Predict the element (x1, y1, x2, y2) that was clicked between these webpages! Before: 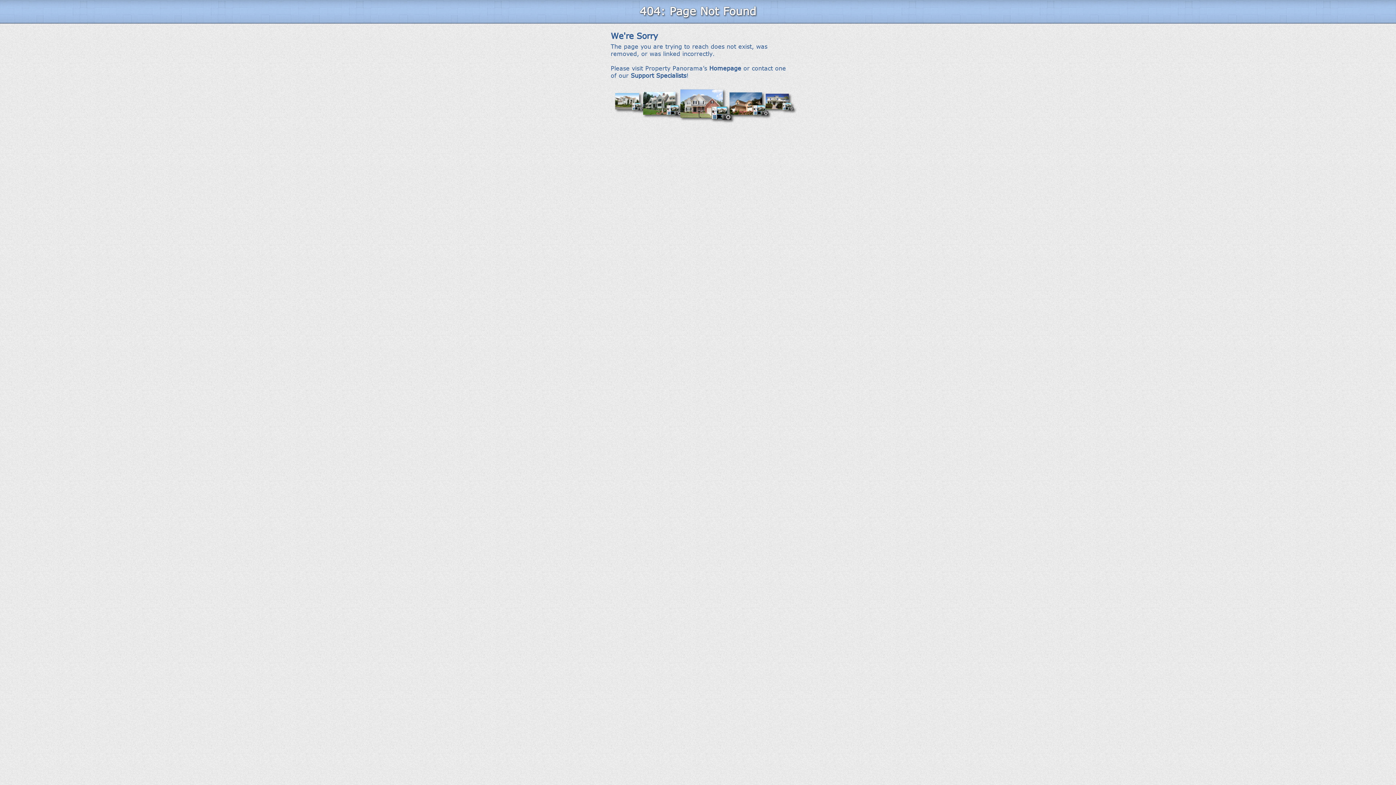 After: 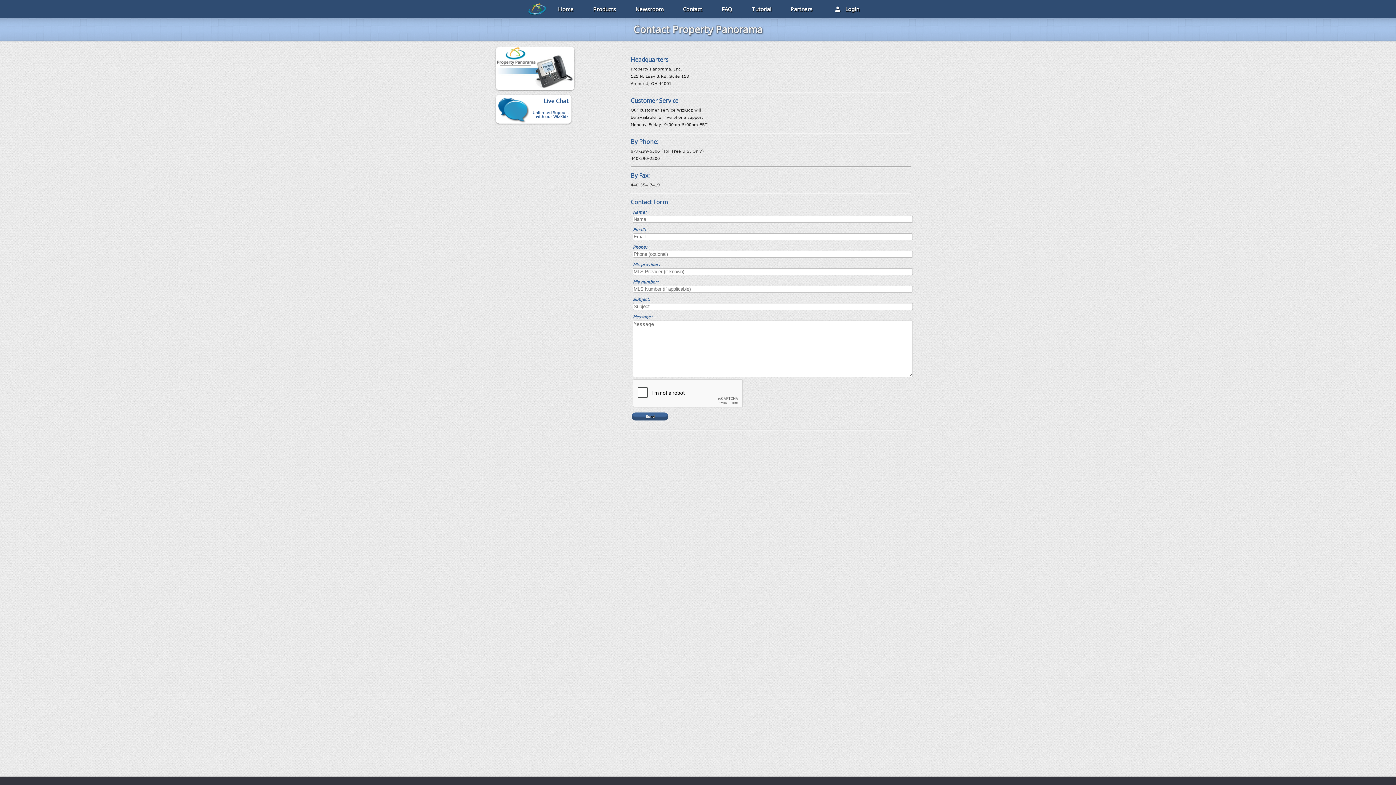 Action: bbox: (630, 72, 686, 78) label: Support Specialists